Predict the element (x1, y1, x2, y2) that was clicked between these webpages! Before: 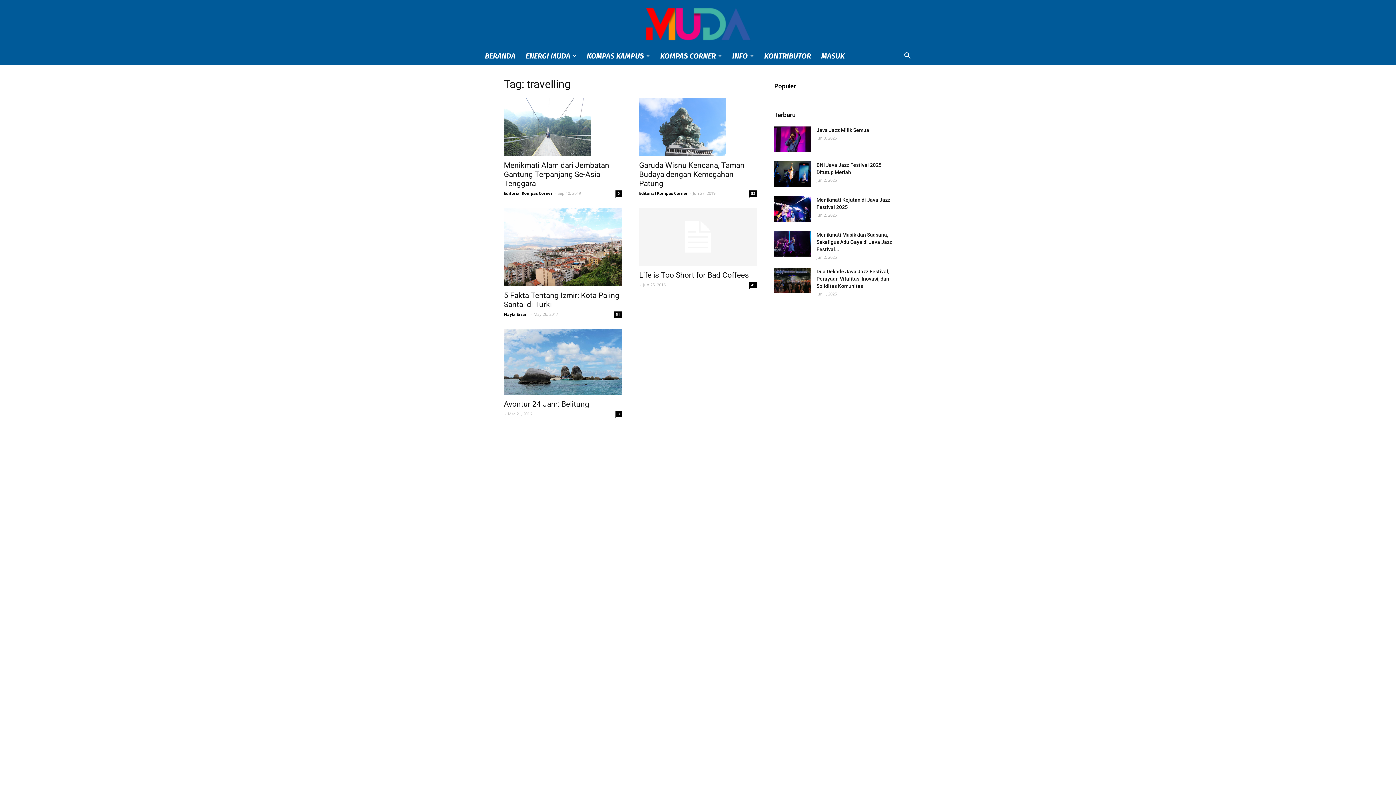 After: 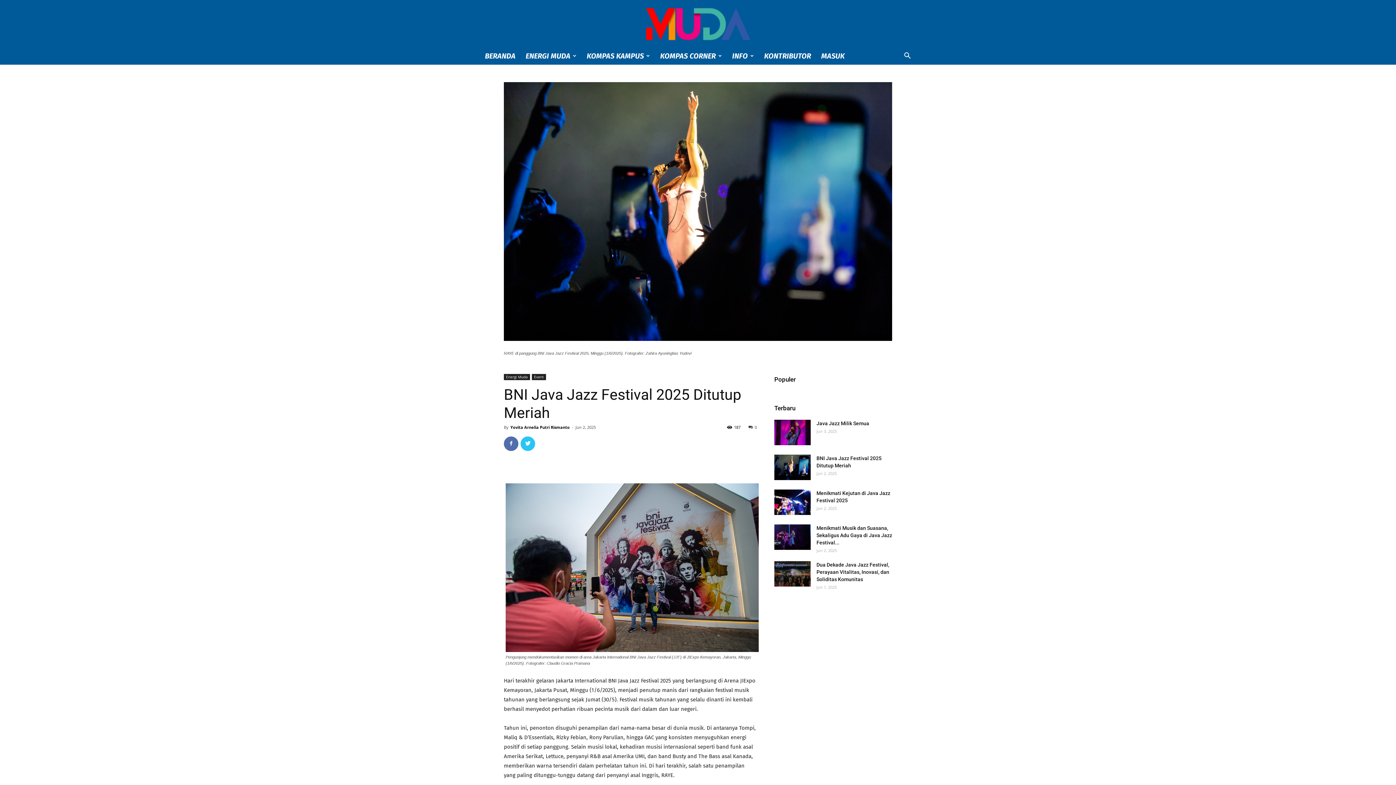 Action: bbox: (774, 161, 810, 186)